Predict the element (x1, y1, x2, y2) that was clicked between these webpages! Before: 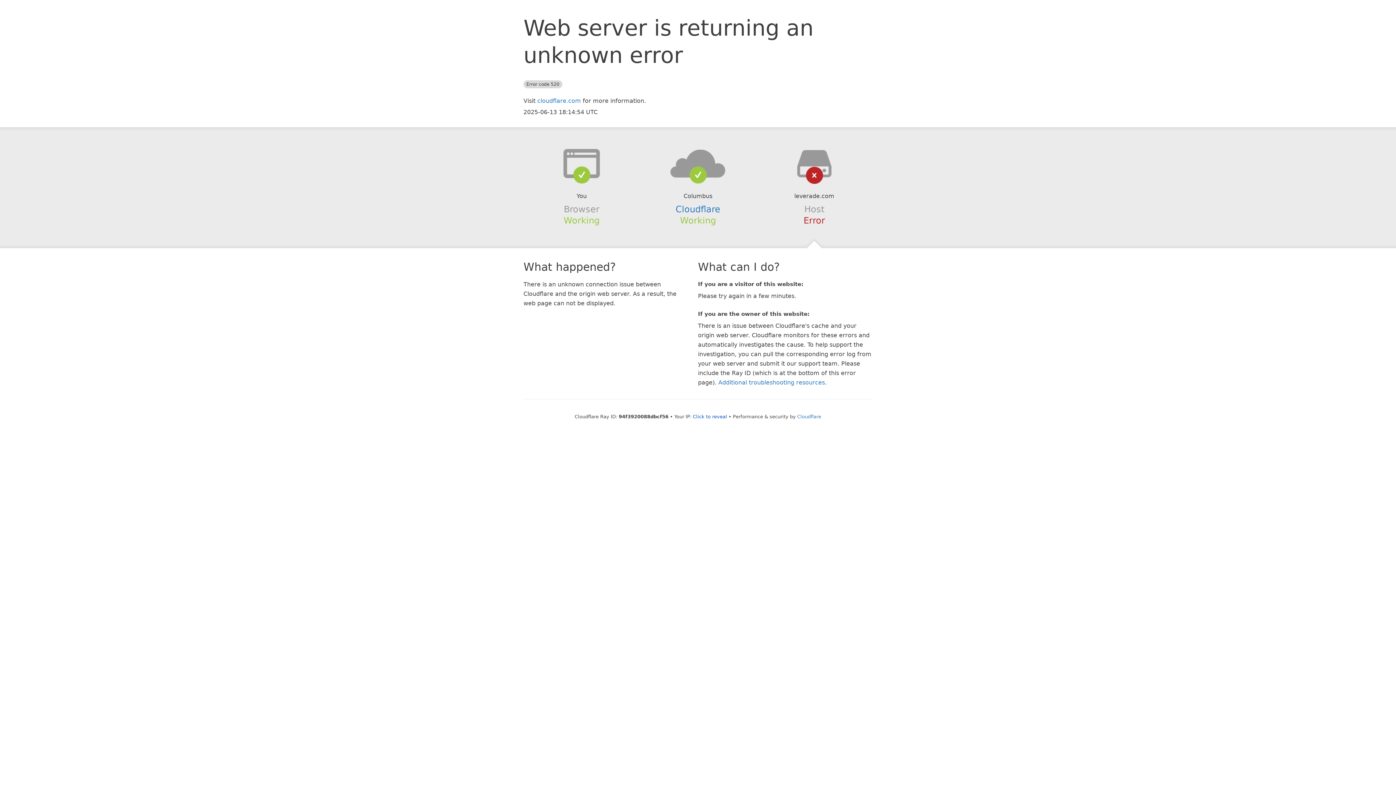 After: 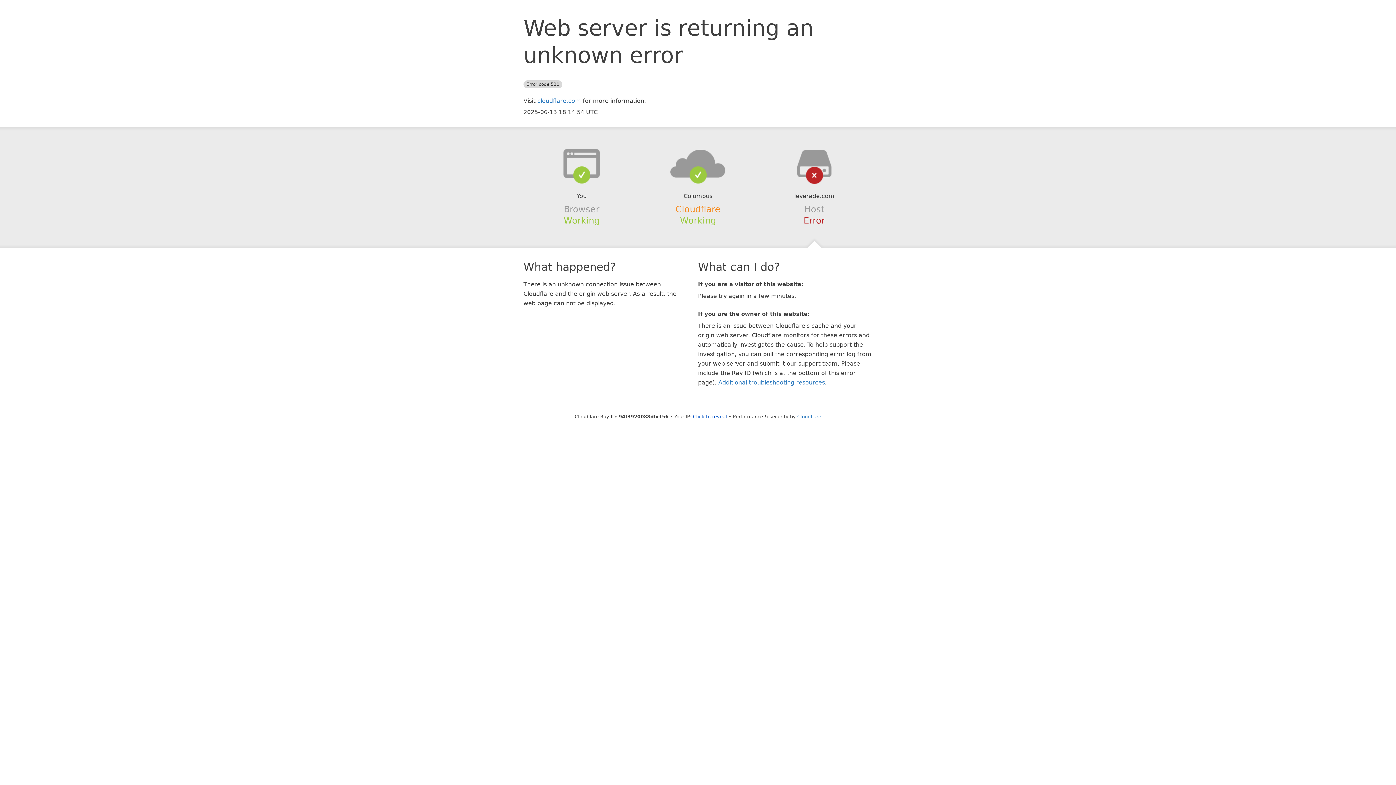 Action: bbox: (675, 204, 720, 214) label: Cloudflare